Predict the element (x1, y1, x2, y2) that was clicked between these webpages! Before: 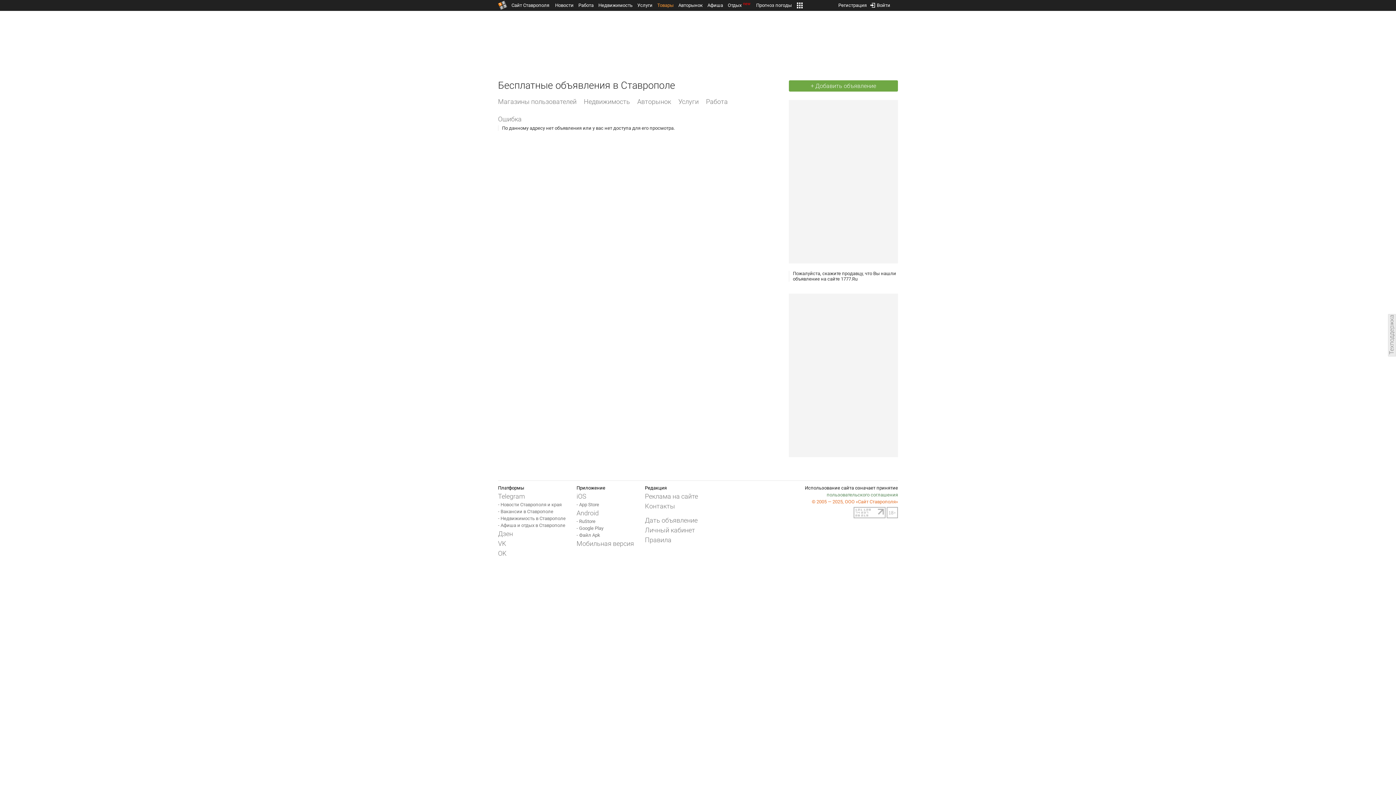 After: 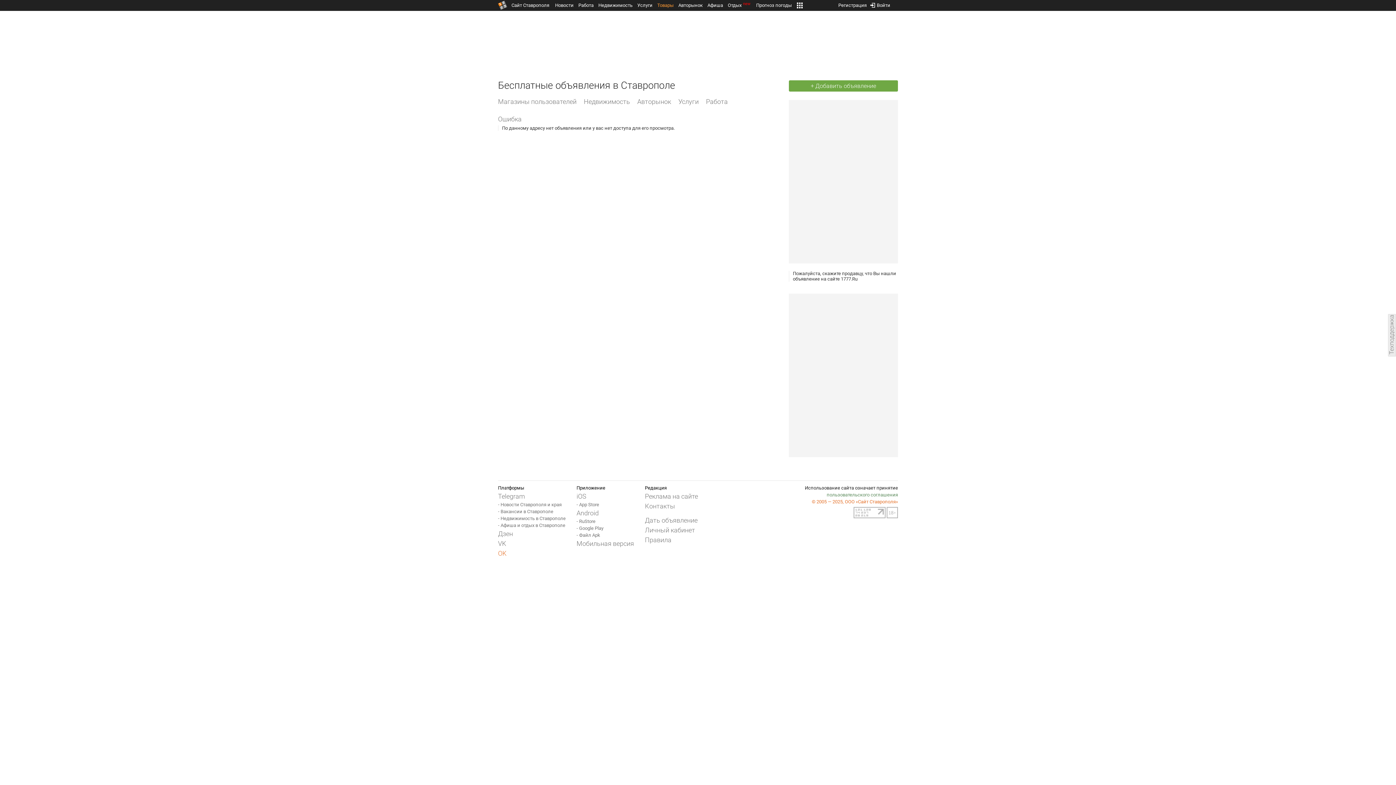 Action: label: OK bbox: (498, 548, 506, 558)